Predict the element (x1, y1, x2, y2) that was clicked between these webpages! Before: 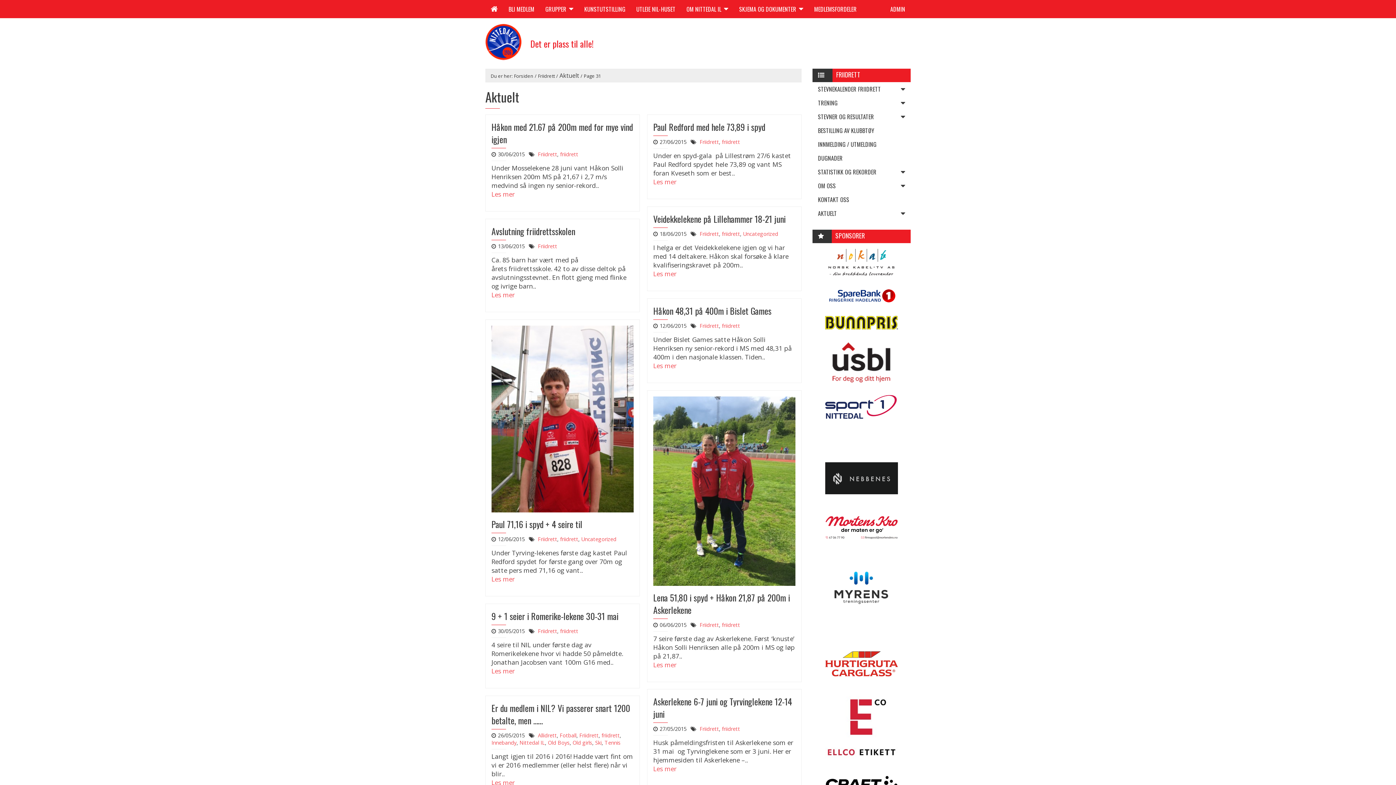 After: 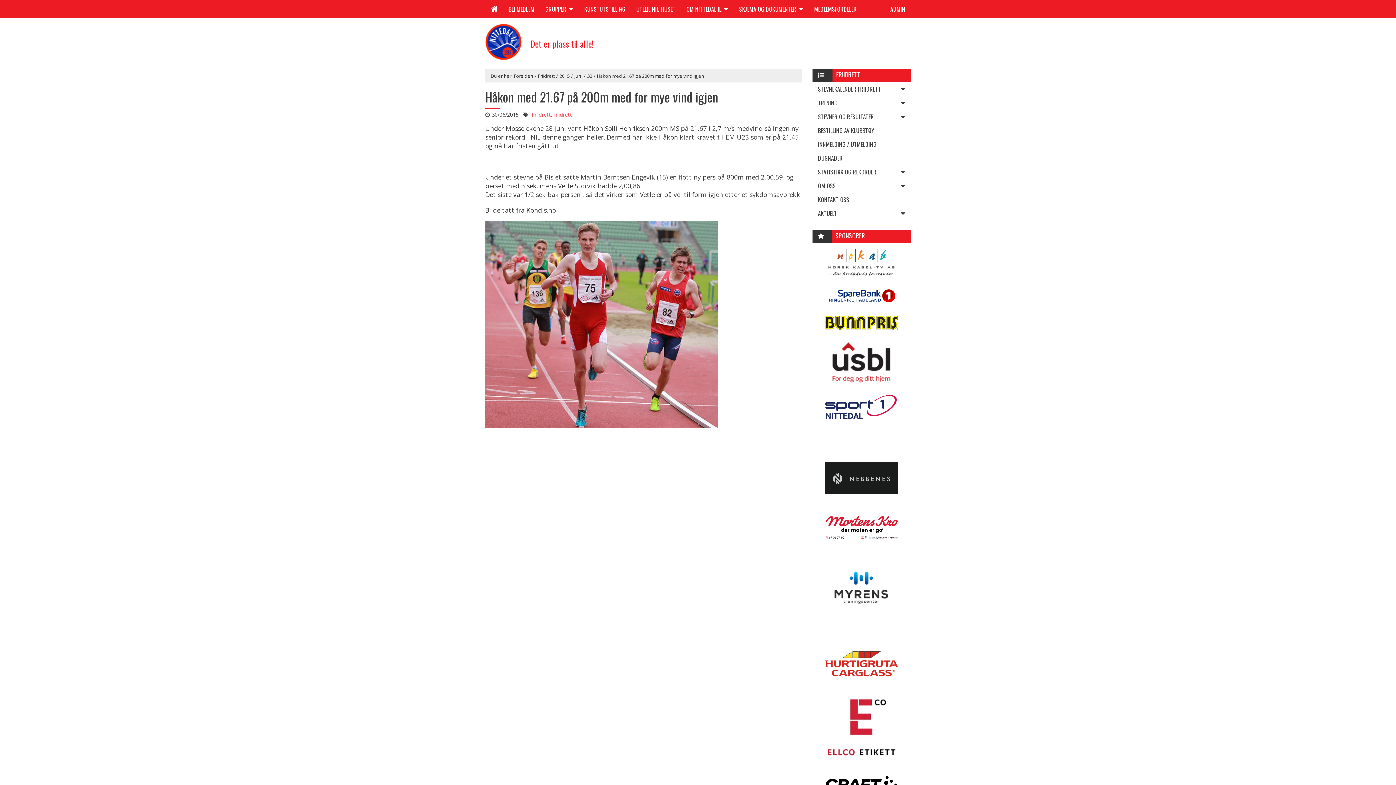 Action: bbox: (491, 189, 514, 198) label: Les mer